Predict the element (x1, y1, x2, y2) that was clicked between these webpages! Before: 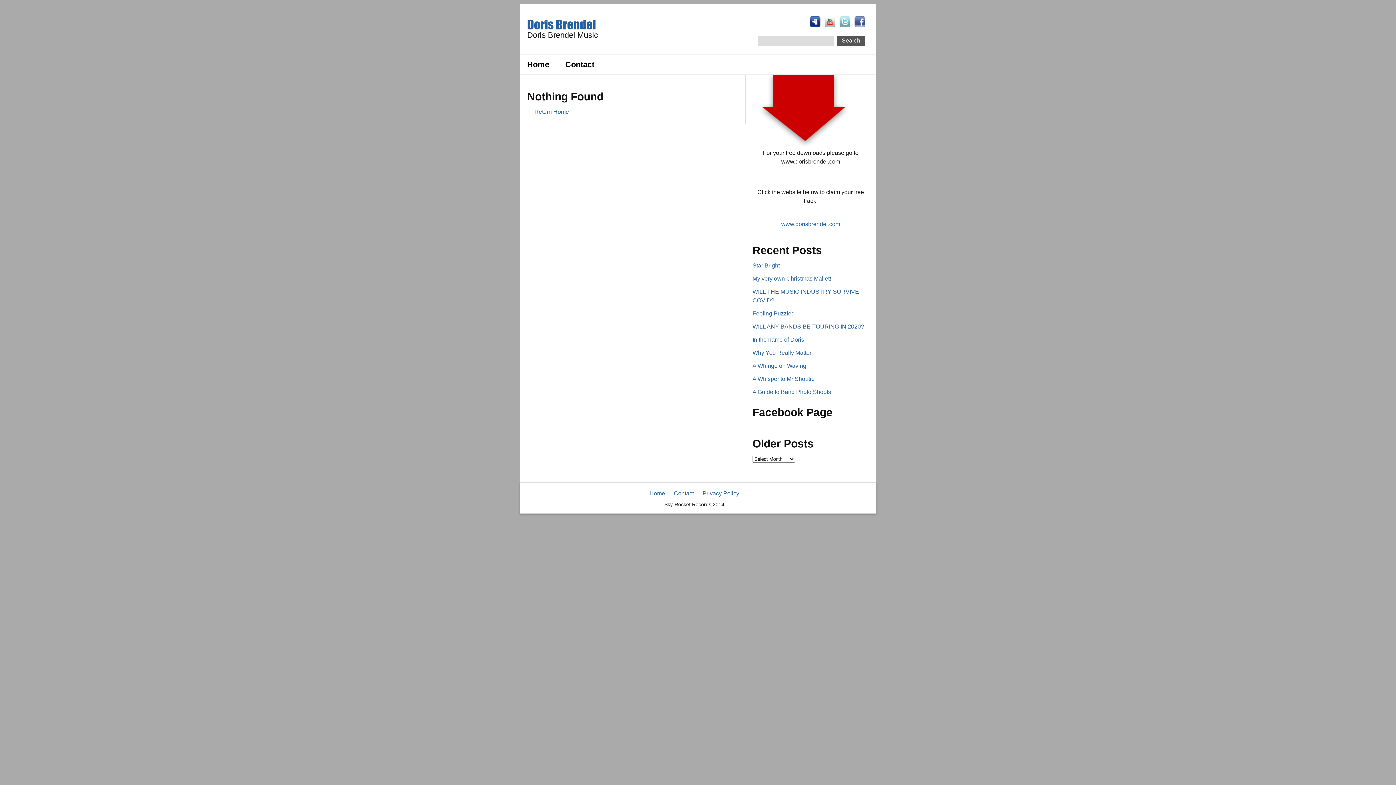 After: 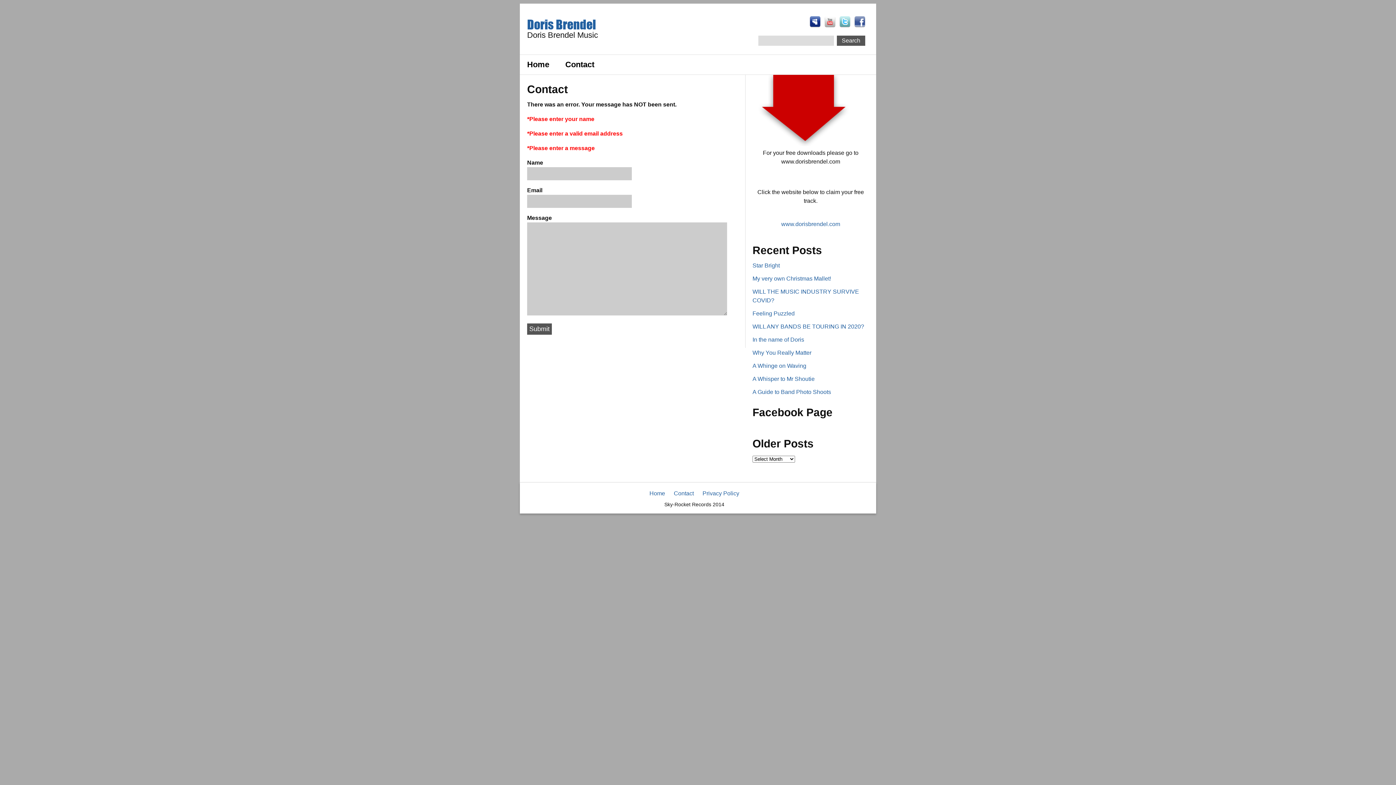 Action: bbox: (674, 490, 694, 496) label: Contact